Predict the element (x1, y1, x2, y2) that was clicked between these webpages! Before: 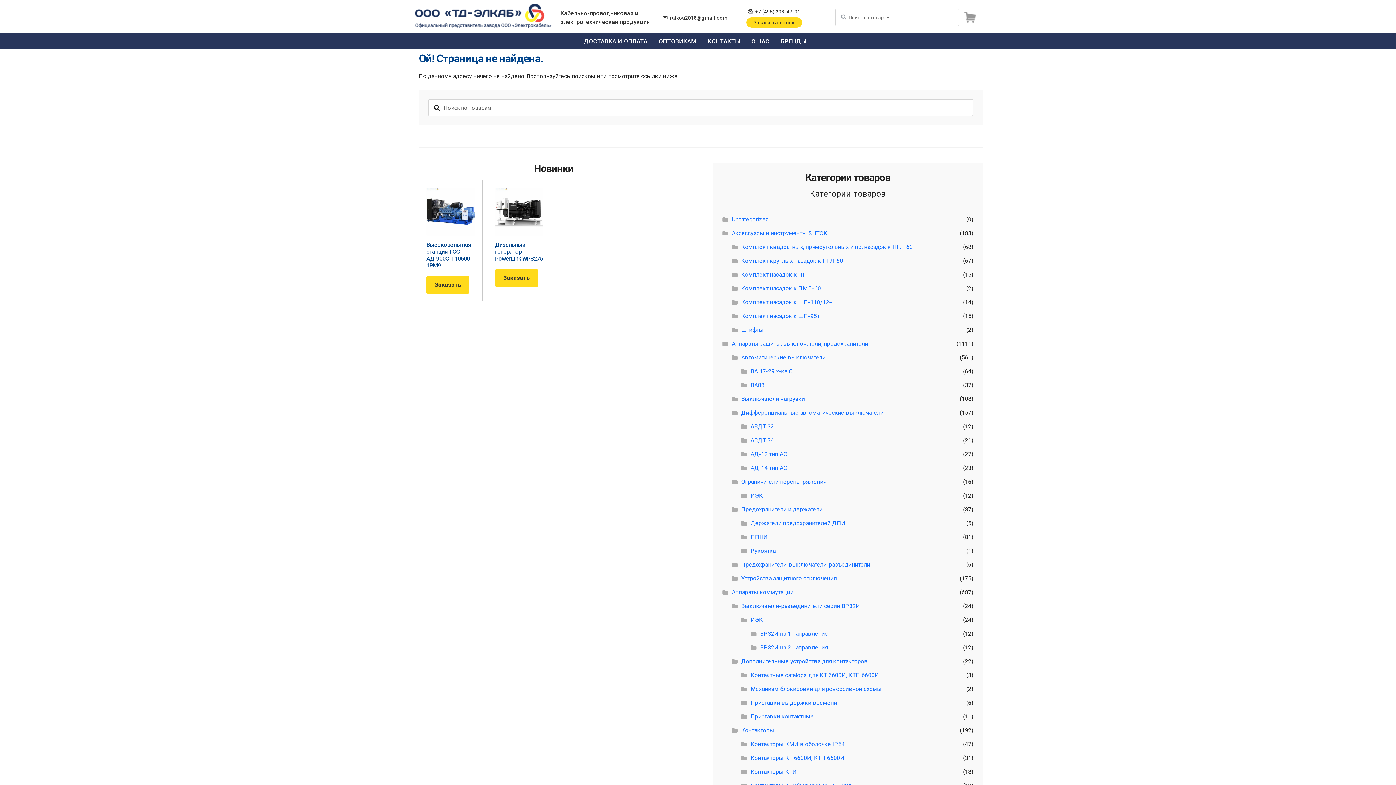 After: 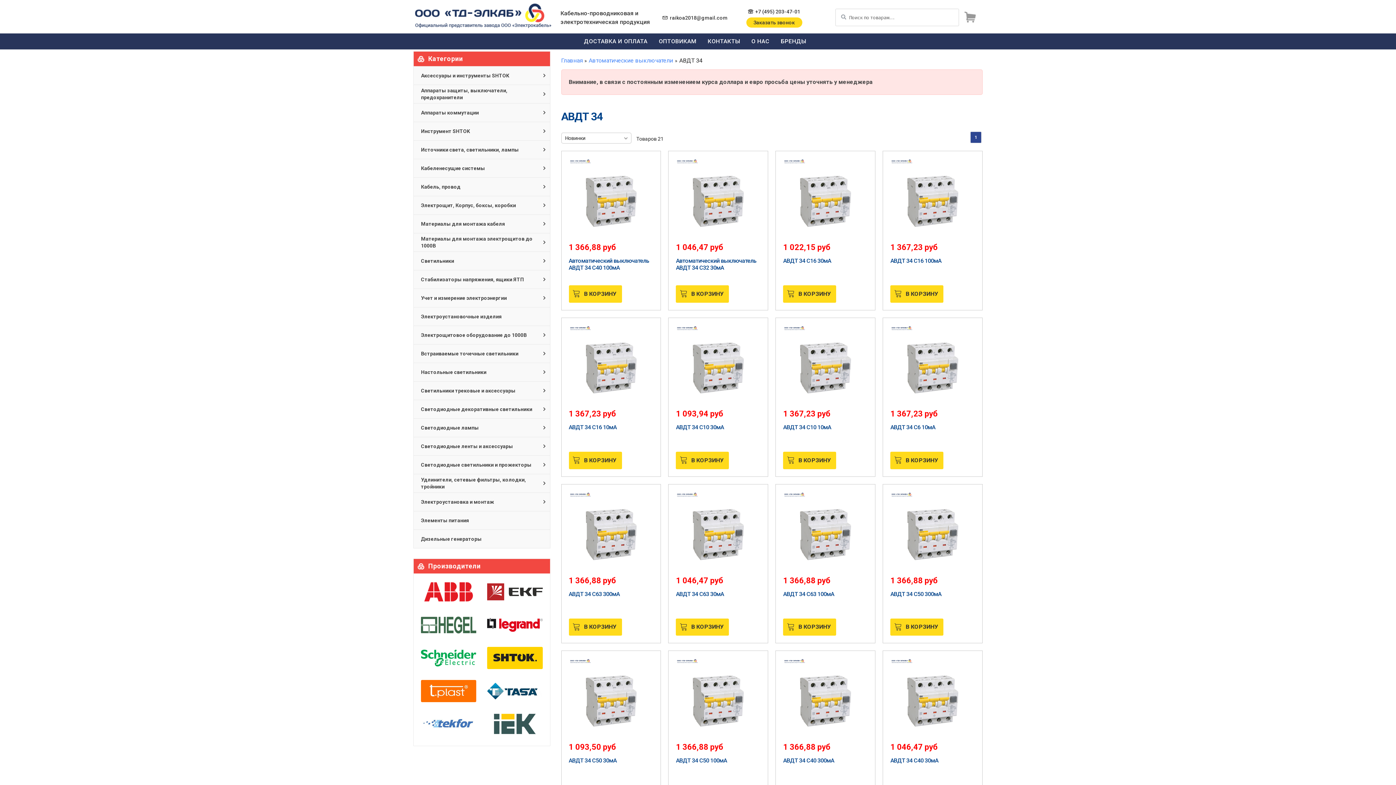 Action: label: АВДТ 34 bbox: (750, 437, 774, 443)